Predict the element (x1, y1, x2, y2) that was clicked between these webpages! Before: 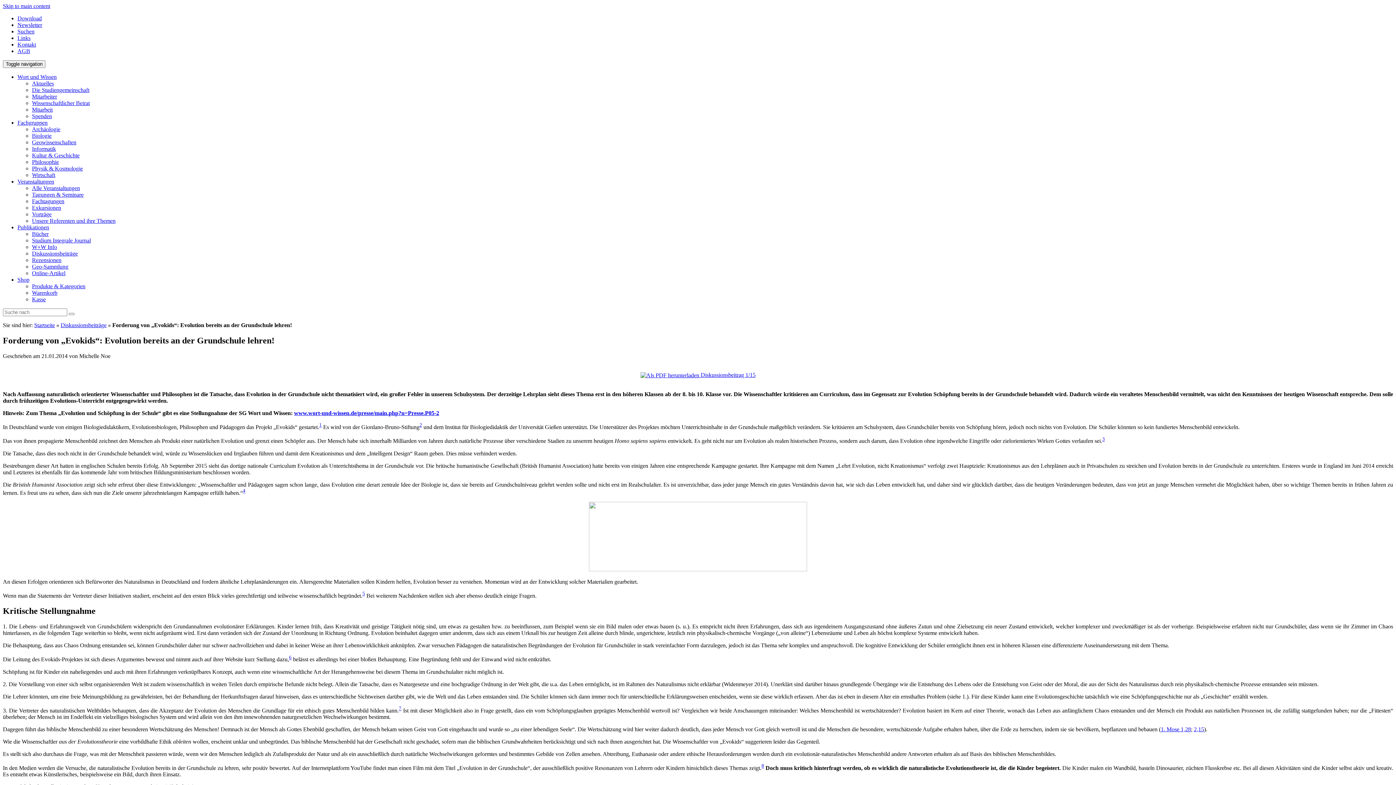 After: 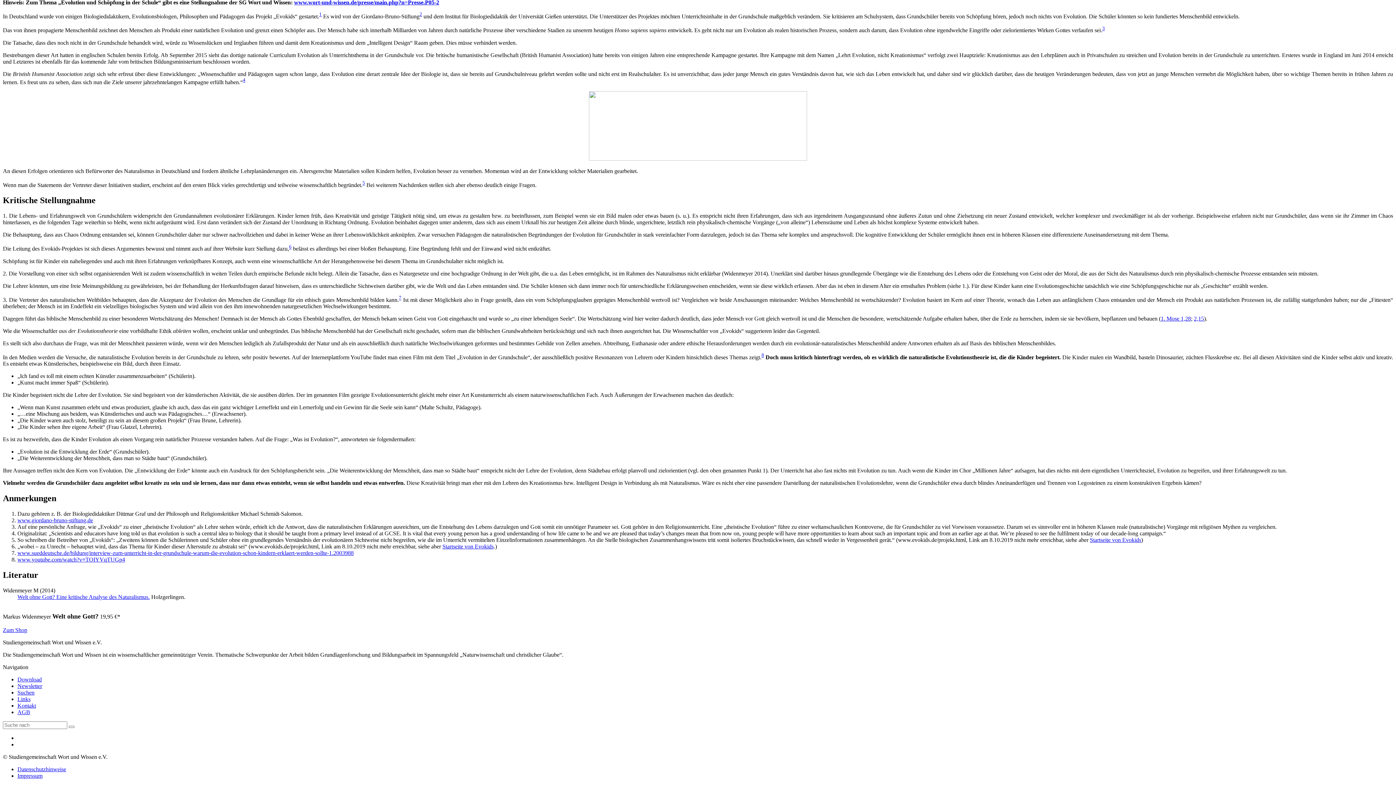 Action: bbox: (289, 656, 291, 662) label: 6